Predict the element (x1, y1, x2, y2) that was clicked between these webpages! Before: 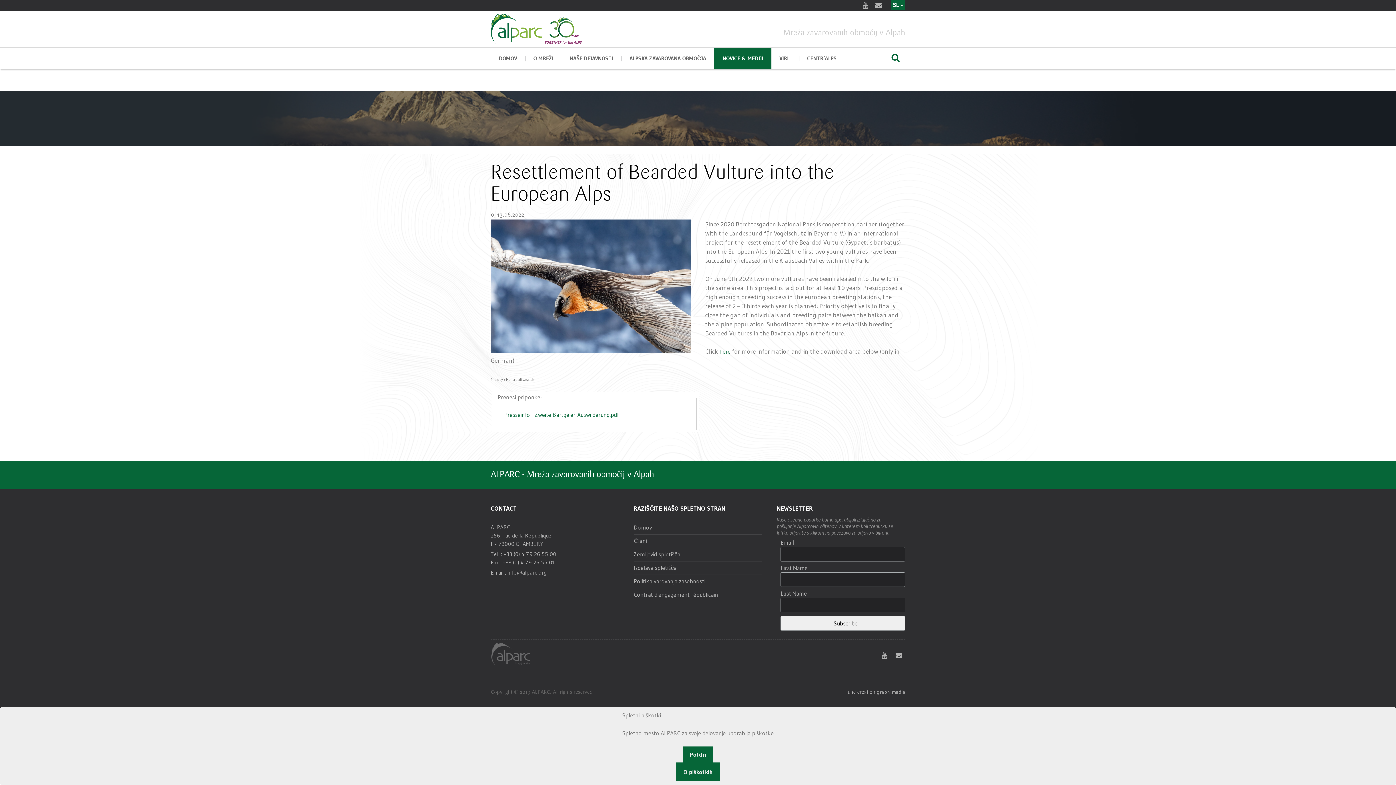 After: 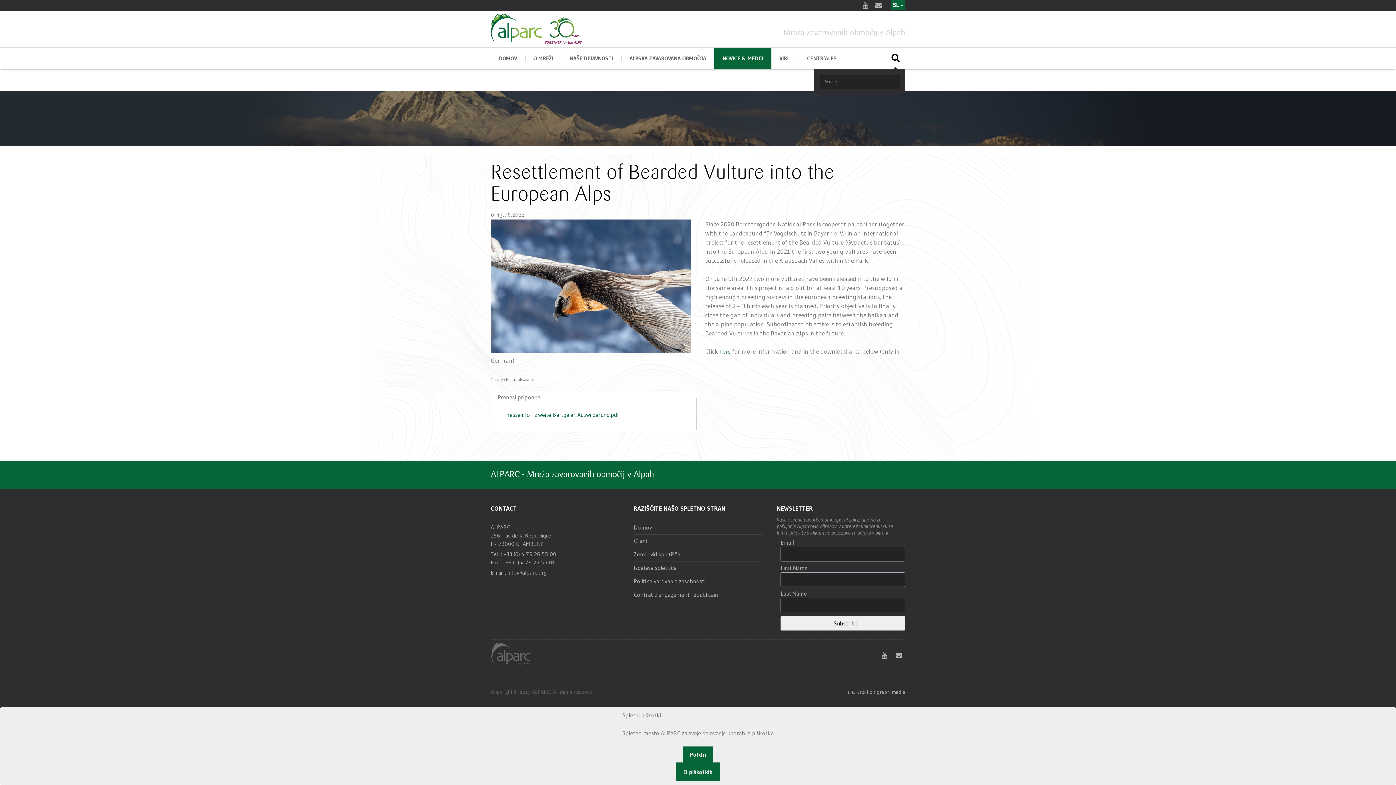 Action: bbox: (889, 53, 901, 62)